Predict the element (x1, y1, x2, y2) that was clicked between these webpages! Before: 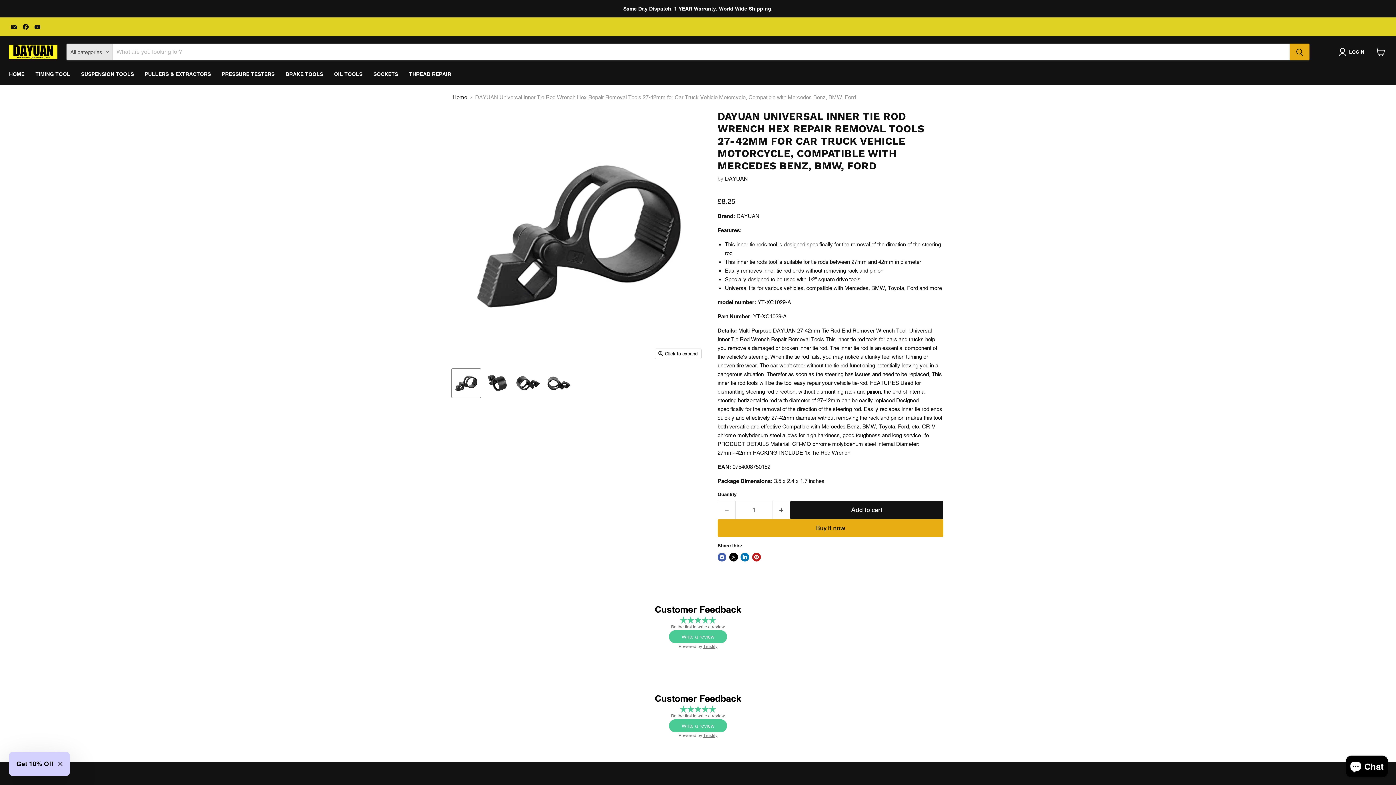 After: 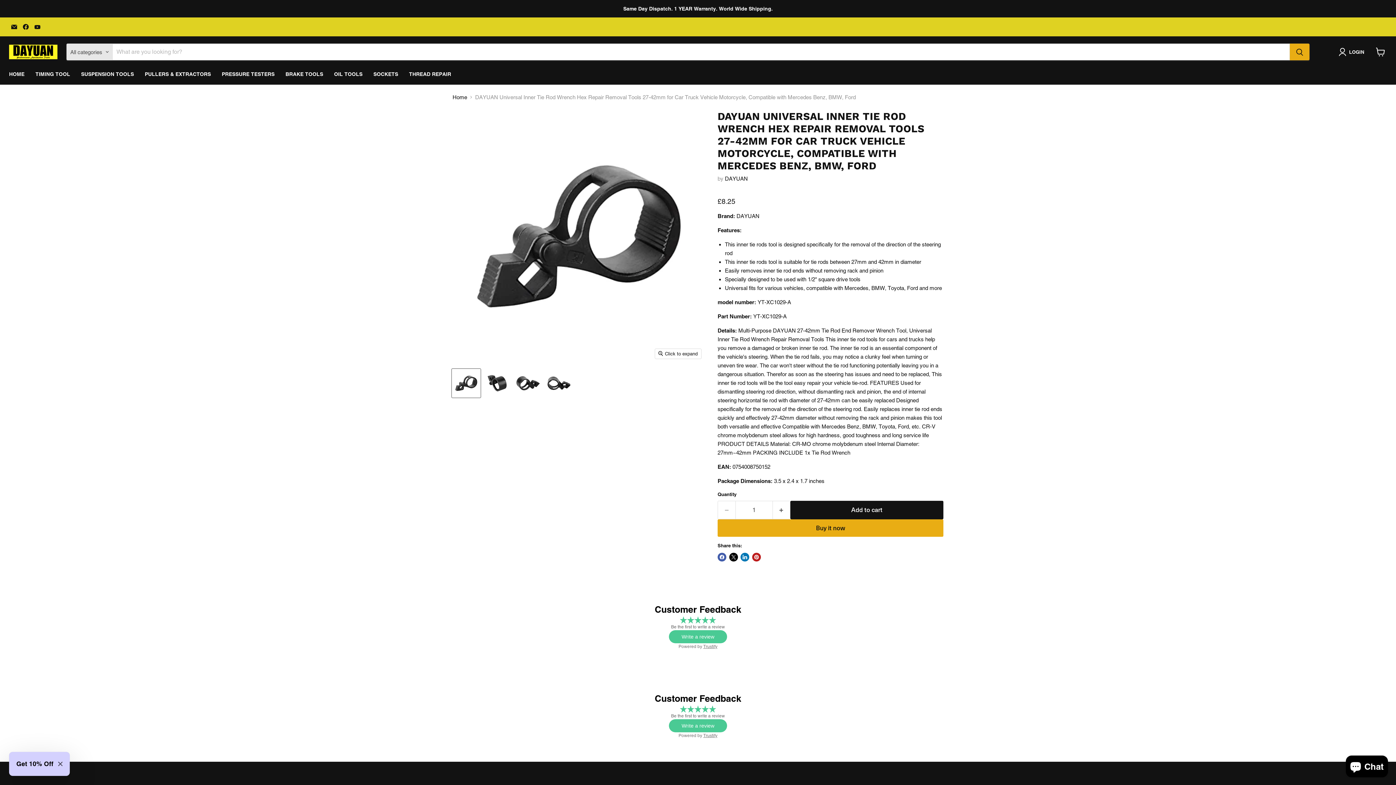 Action: bbox: (452, 369, 480, 397) label: DAYUAN Universal Inner Tie Rod Wrench Hex Repair Removal Tools 27-42mm for Car Truck Vehicle Motorcycle, Compatible with Mercedes Benz, BMW, Ford thumbnail